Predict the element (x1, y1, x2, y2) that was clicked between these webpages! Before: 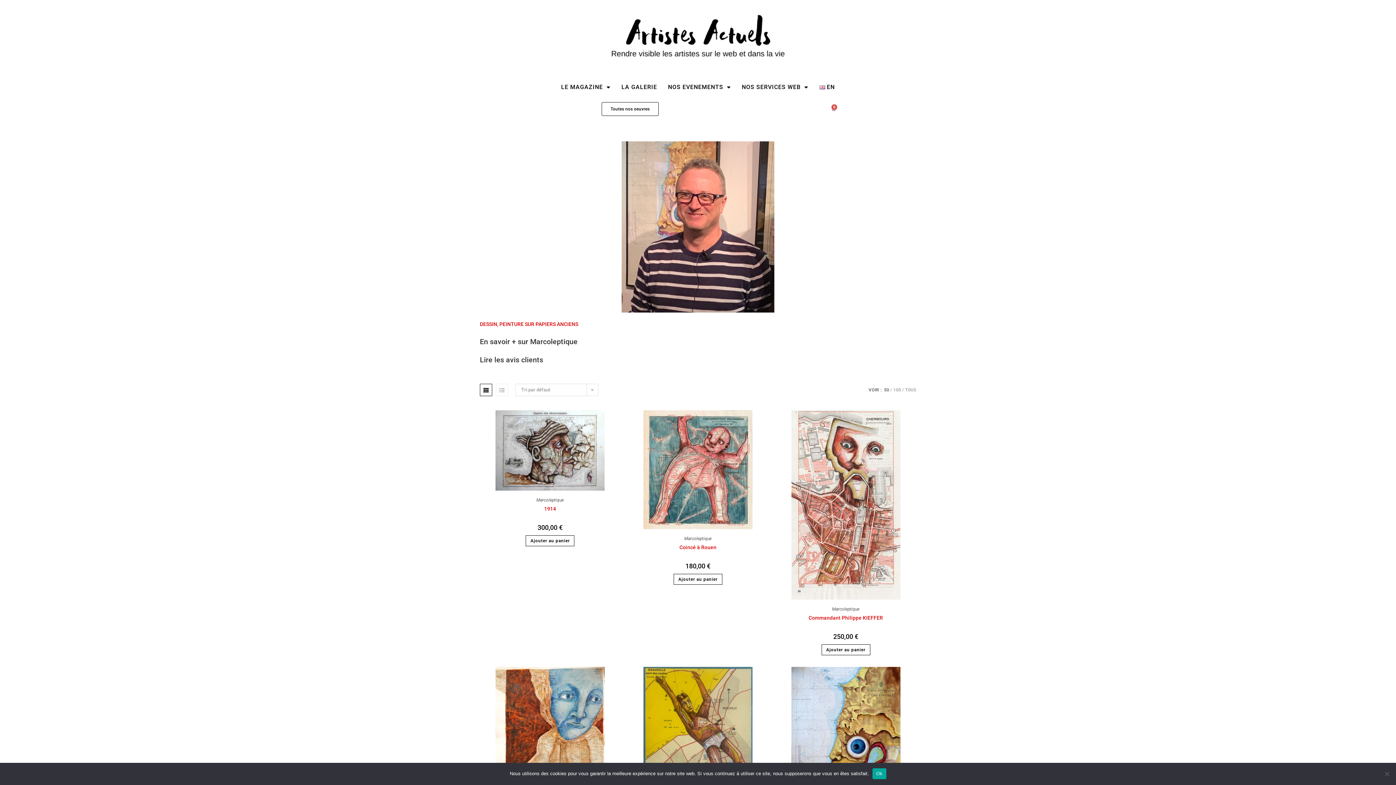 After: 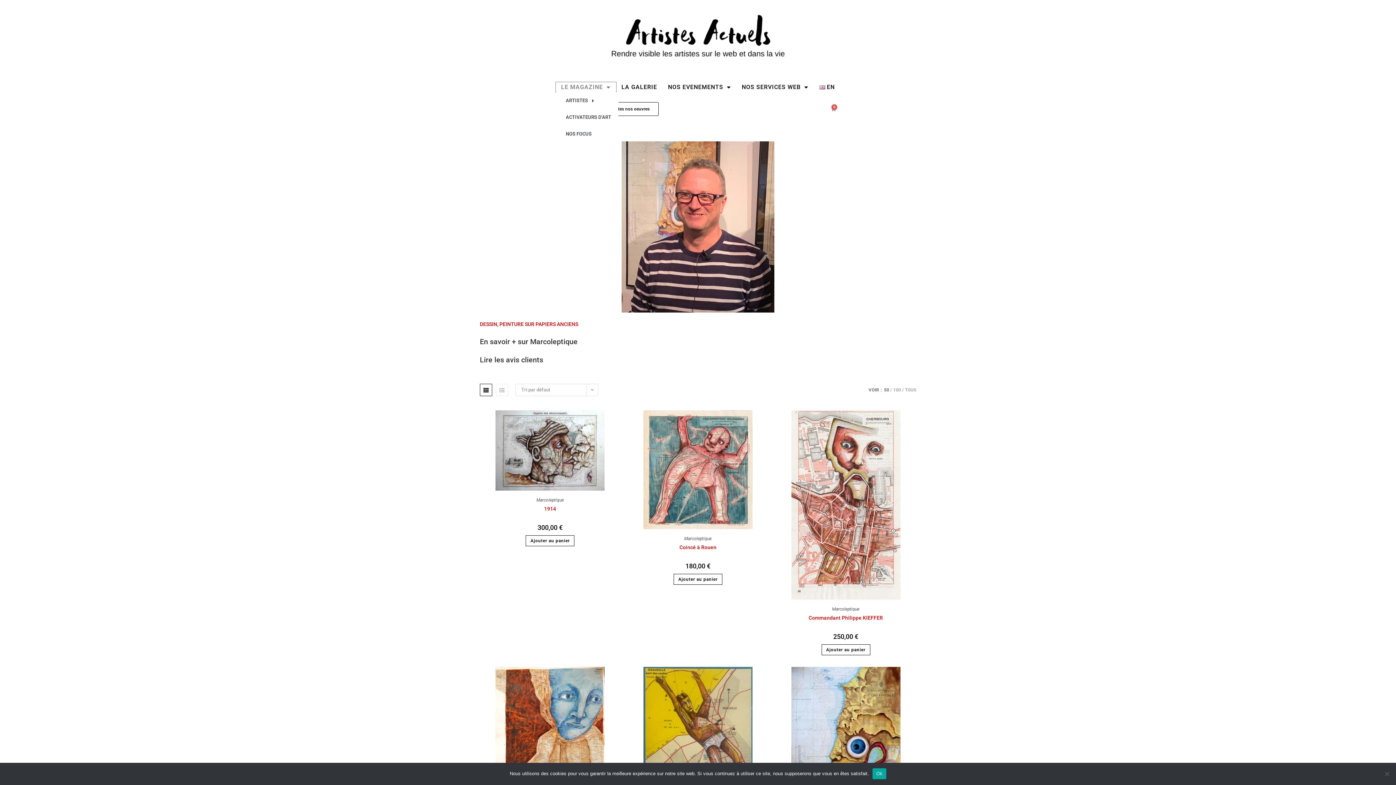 Action: label: LE MAGAZINE bbox: (555, 82, 616, 92)